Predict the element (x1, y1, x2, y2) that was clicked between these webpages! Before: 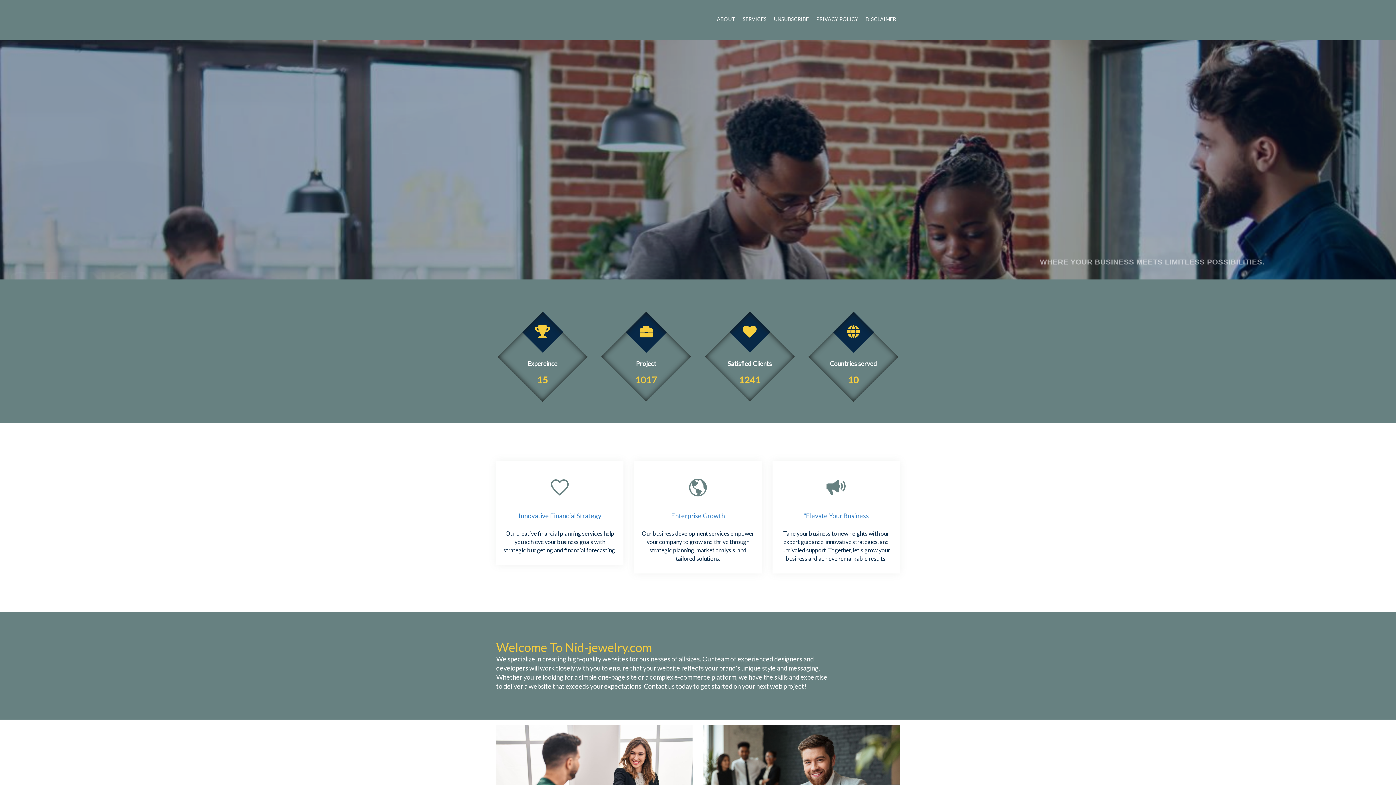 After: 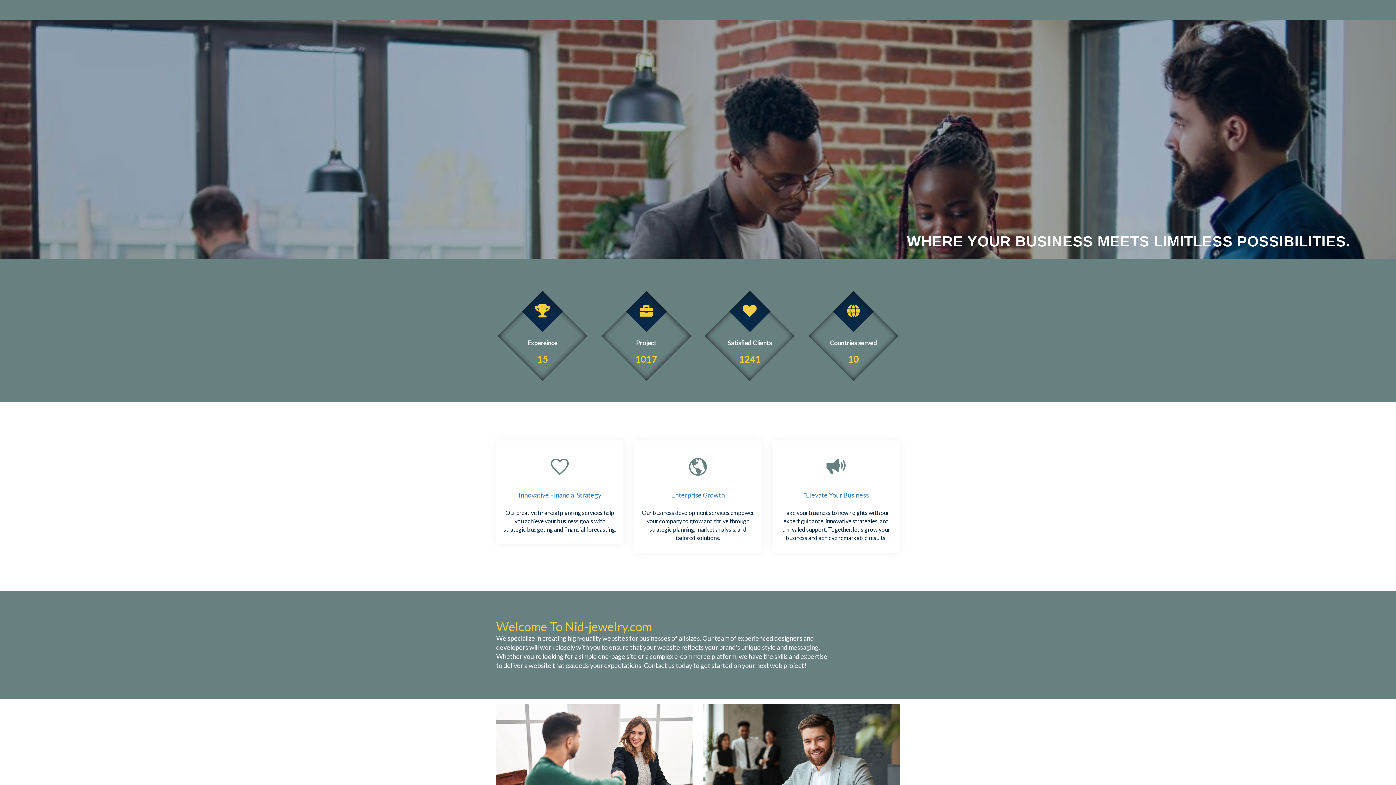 Action: label: ABOUT bbox: (713, 12, 739, 26)